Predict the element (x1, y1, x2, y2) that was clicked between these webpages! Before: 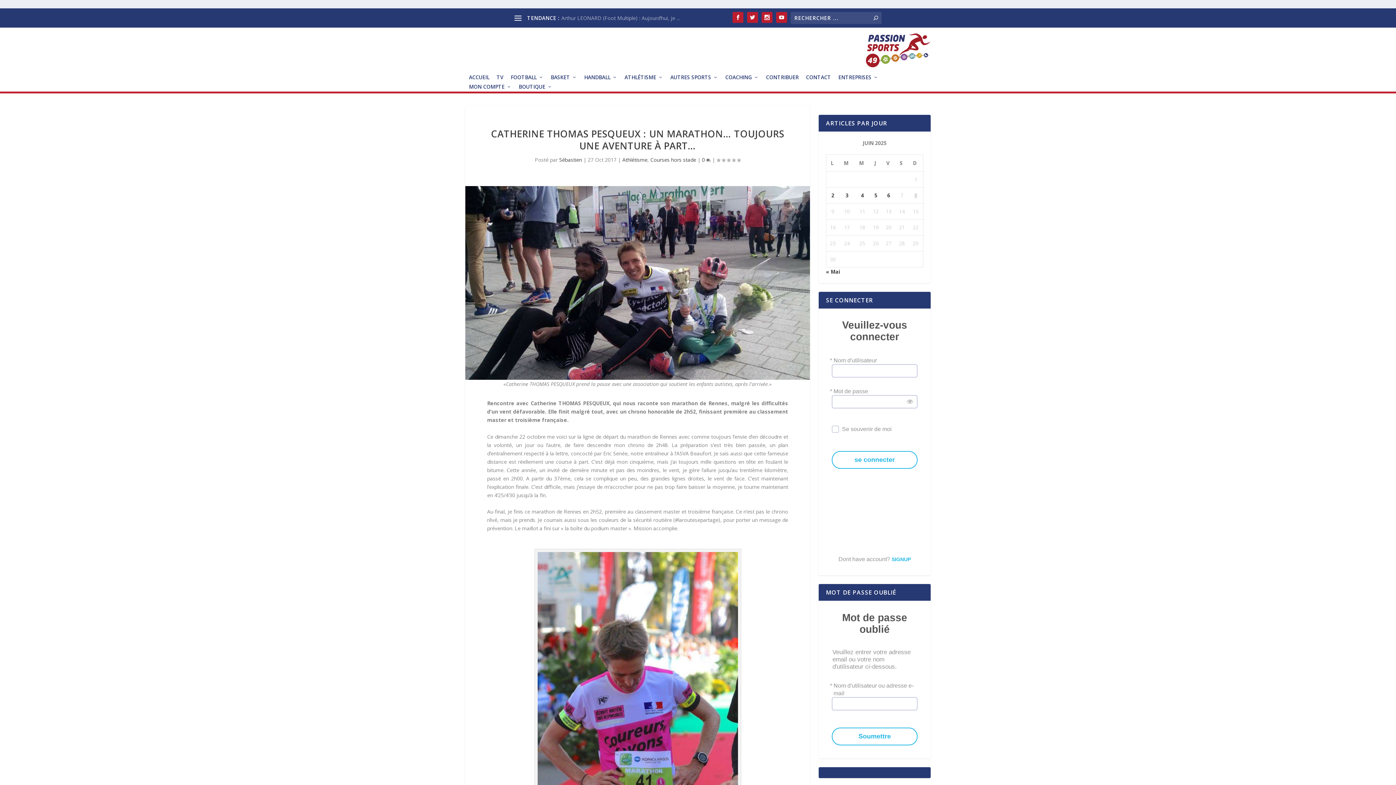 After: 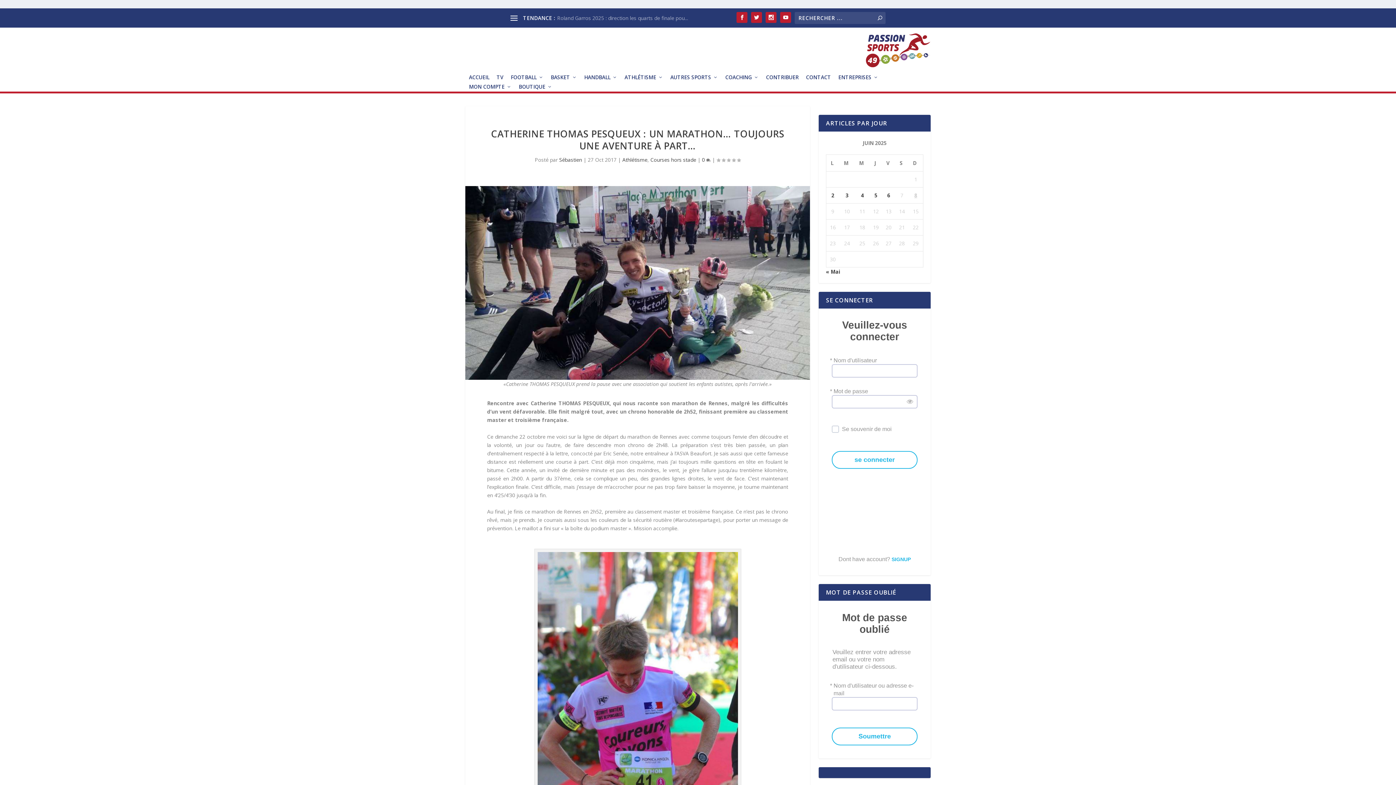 Action: bbox: (755, 12, 766, 22)